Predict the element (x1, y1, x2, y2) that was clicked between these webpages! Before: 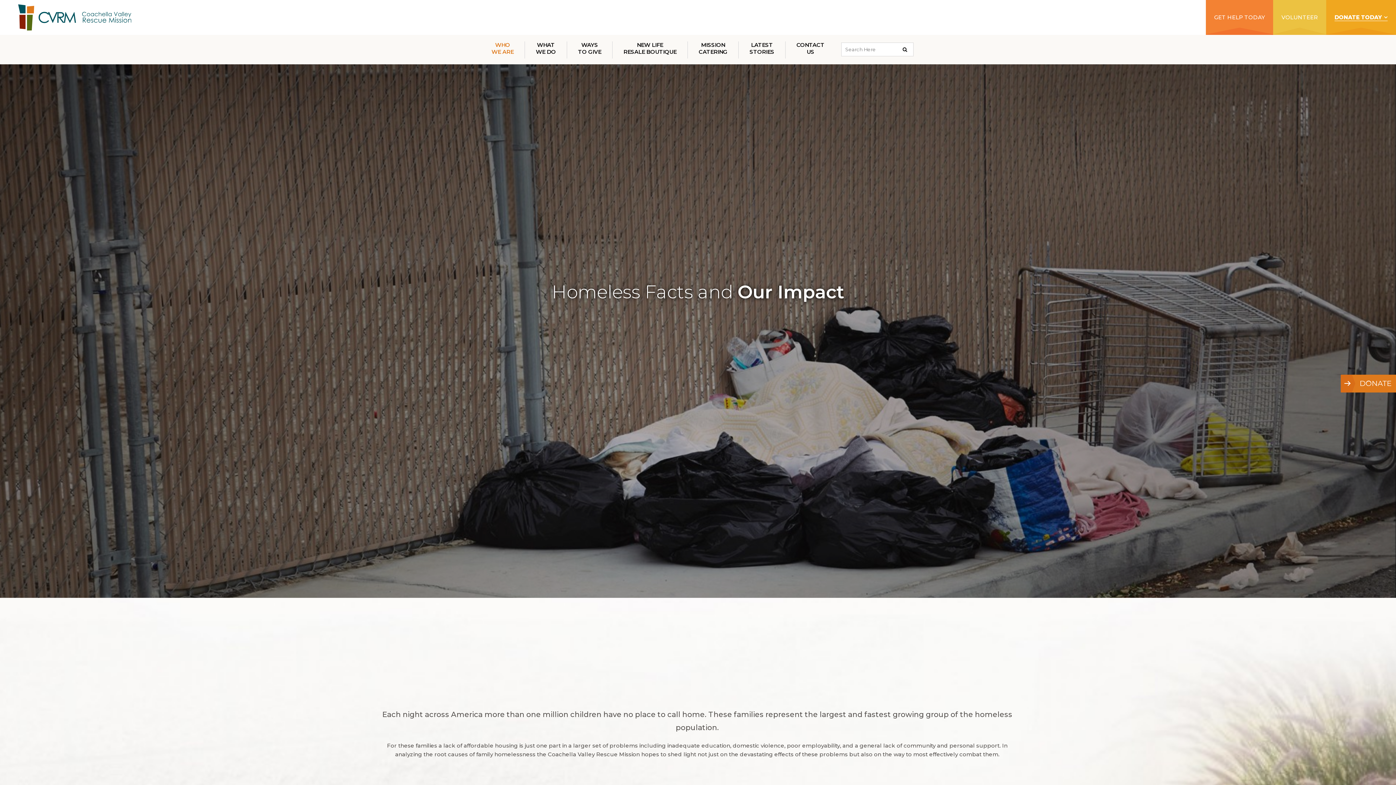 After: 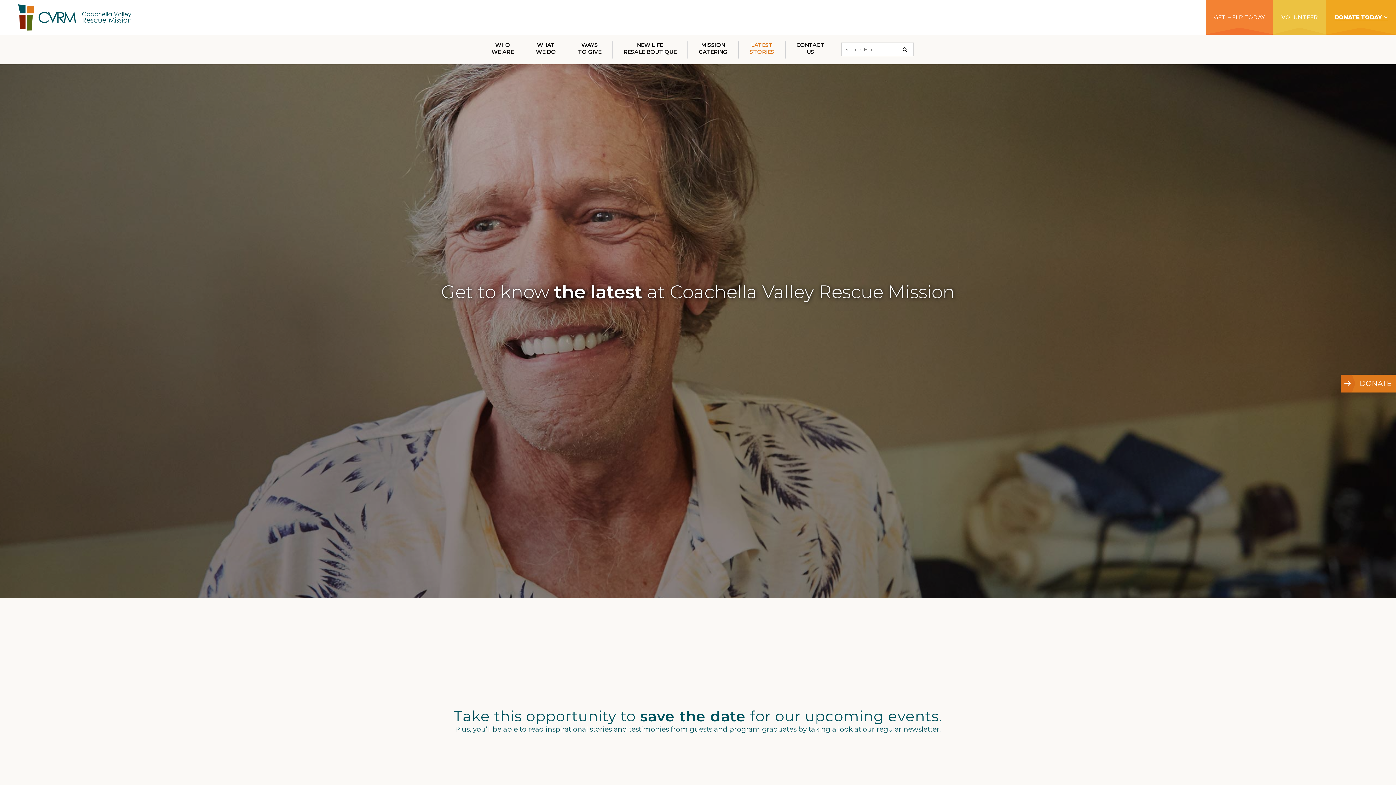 Action: bbox: (738, 41, 785, 58) label: LATEST
STORIES